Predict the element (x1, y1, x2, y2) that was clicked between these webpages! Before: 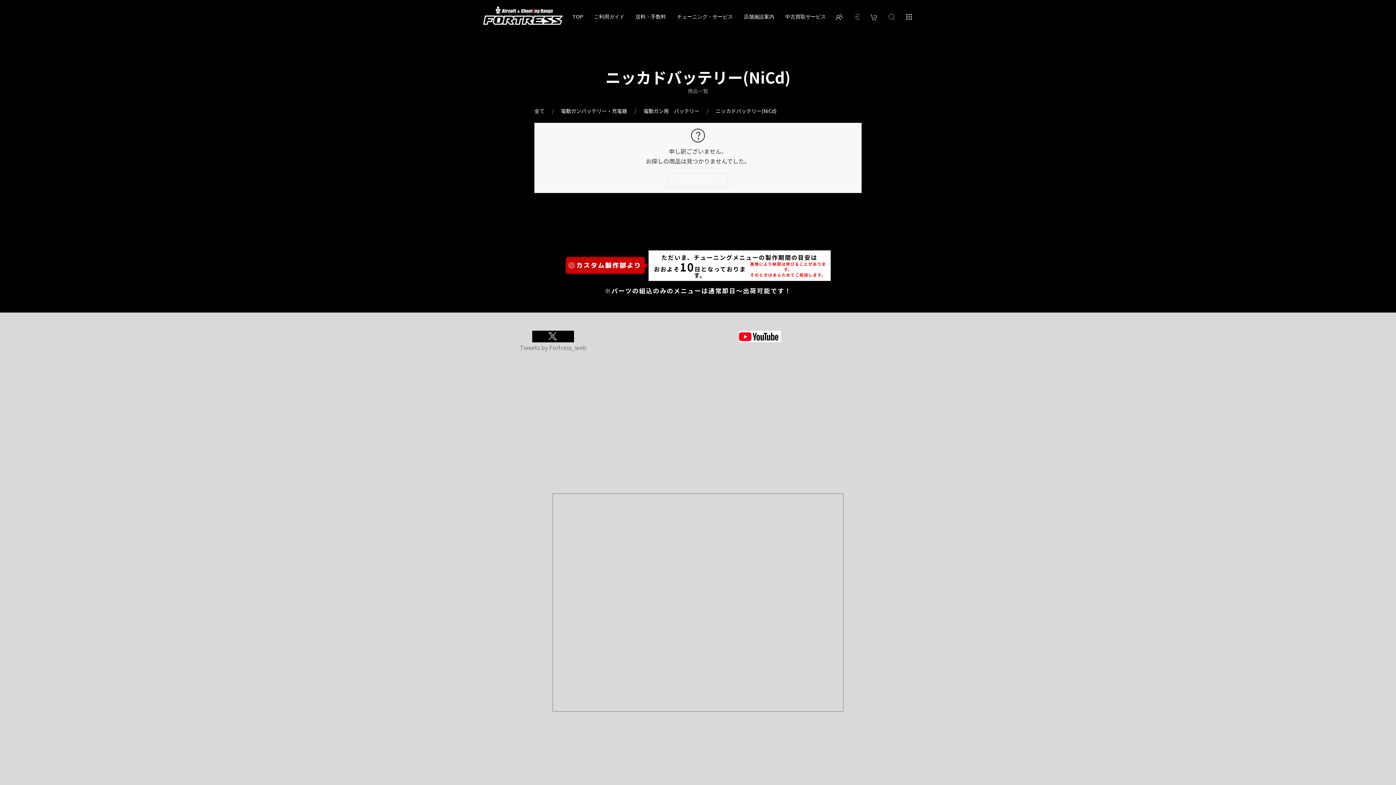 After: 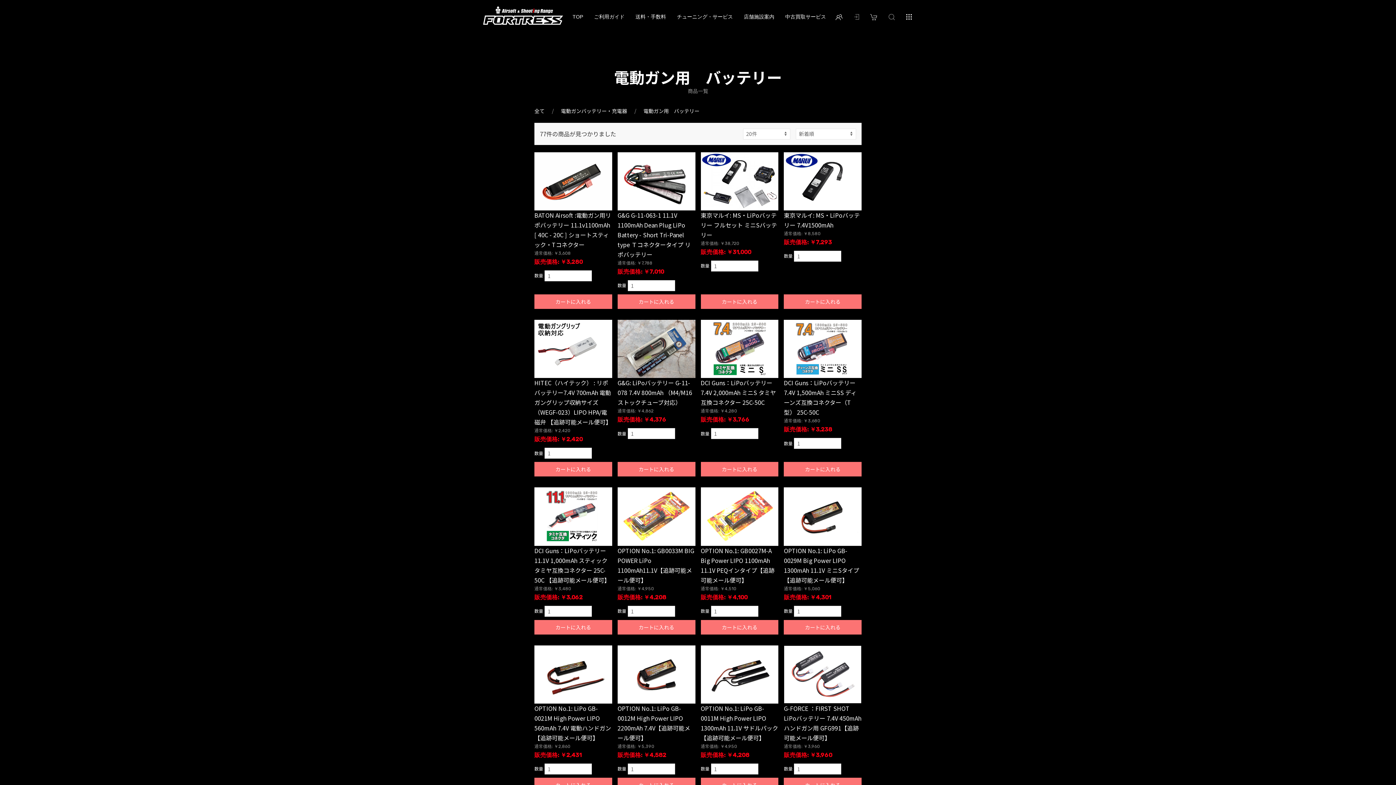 Action: bbox: (643, 107, 699, 115) label: 電動ガン用　バッテリー